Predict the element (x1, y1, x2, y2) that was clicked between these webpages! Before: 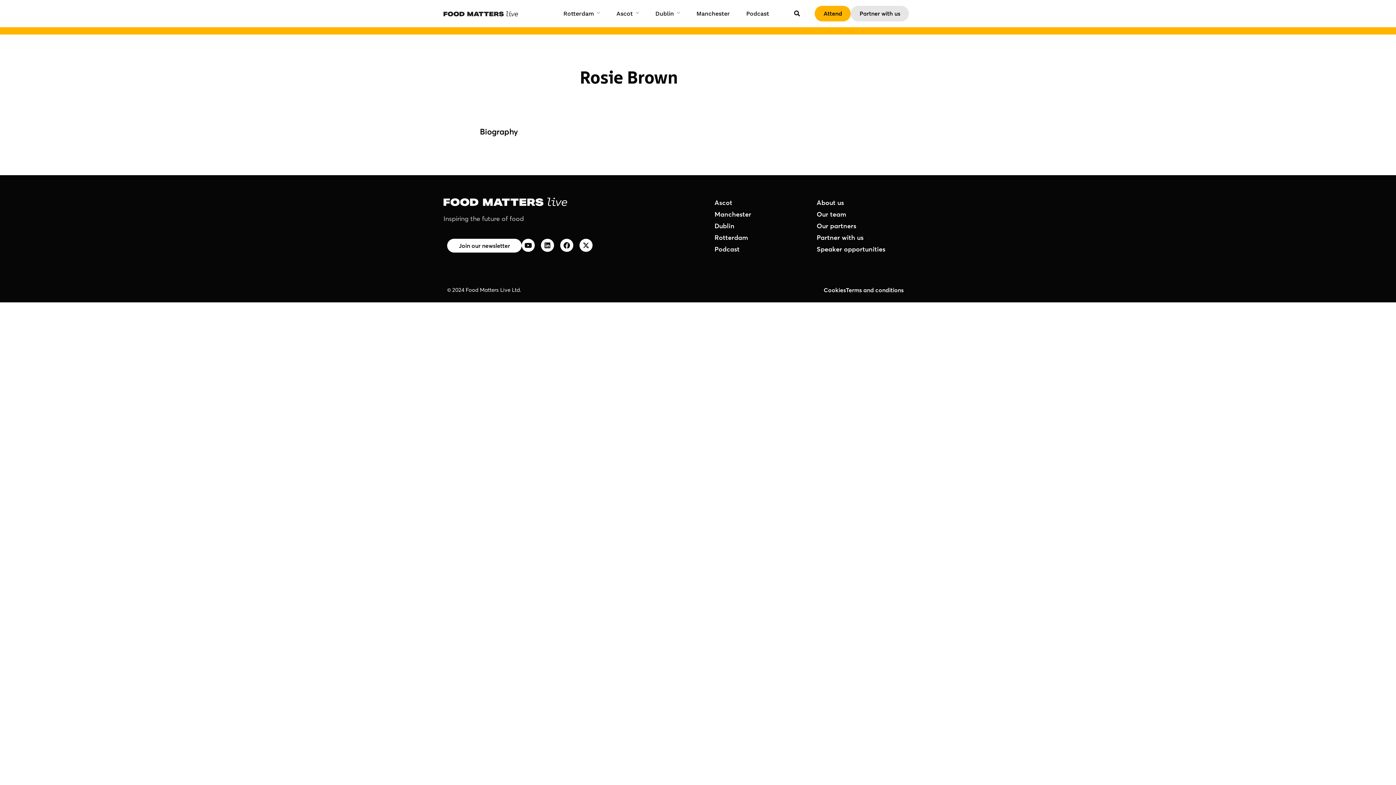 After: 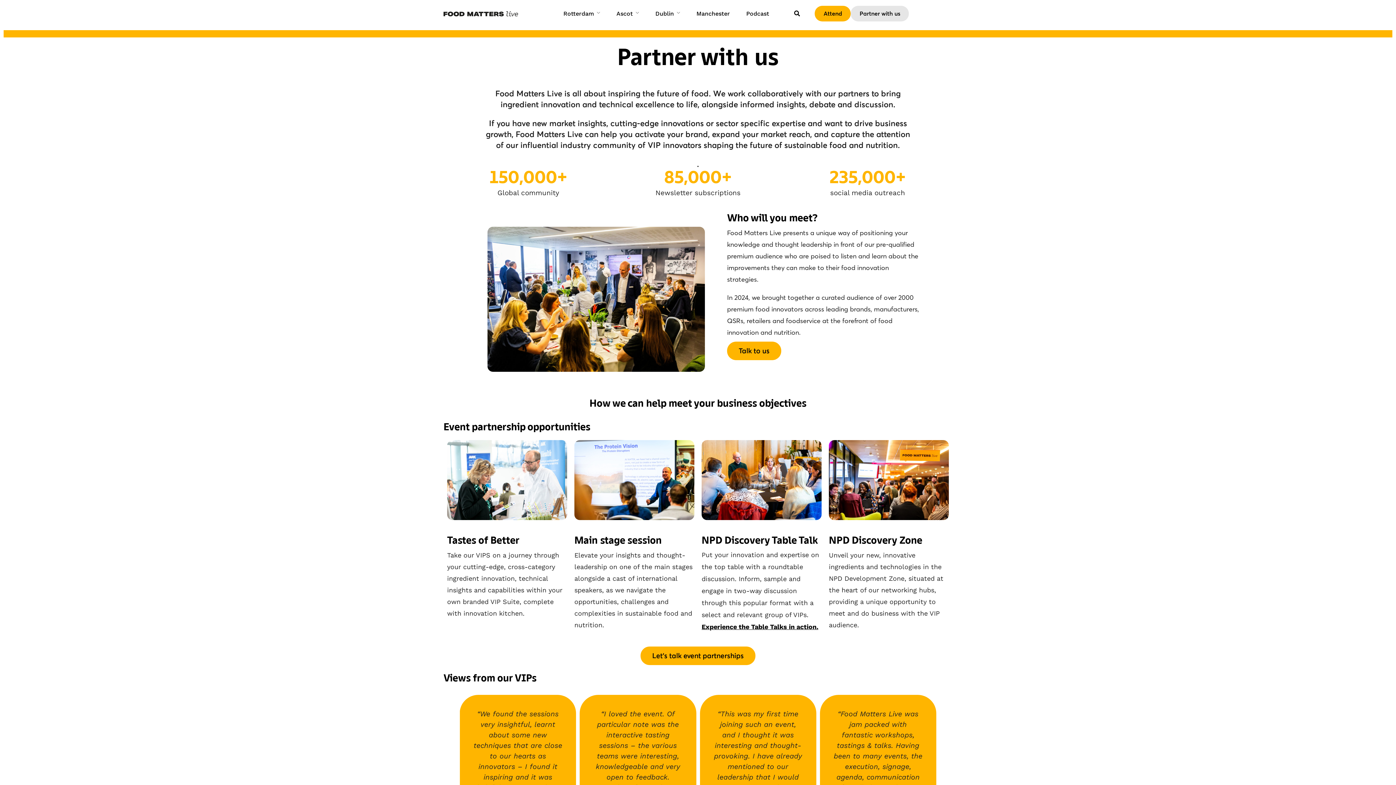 Action: label: Partner with us bbox: (816, 233, 863, 241)